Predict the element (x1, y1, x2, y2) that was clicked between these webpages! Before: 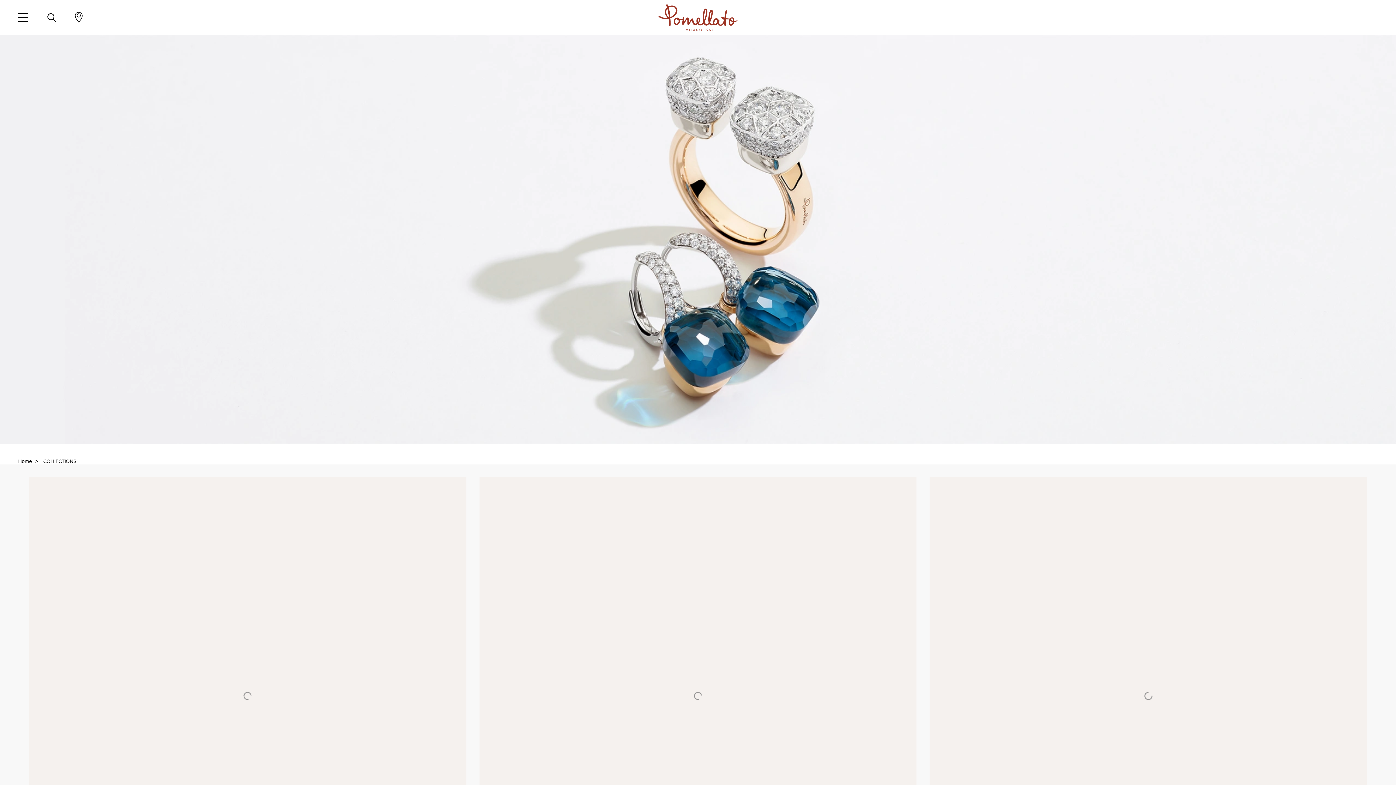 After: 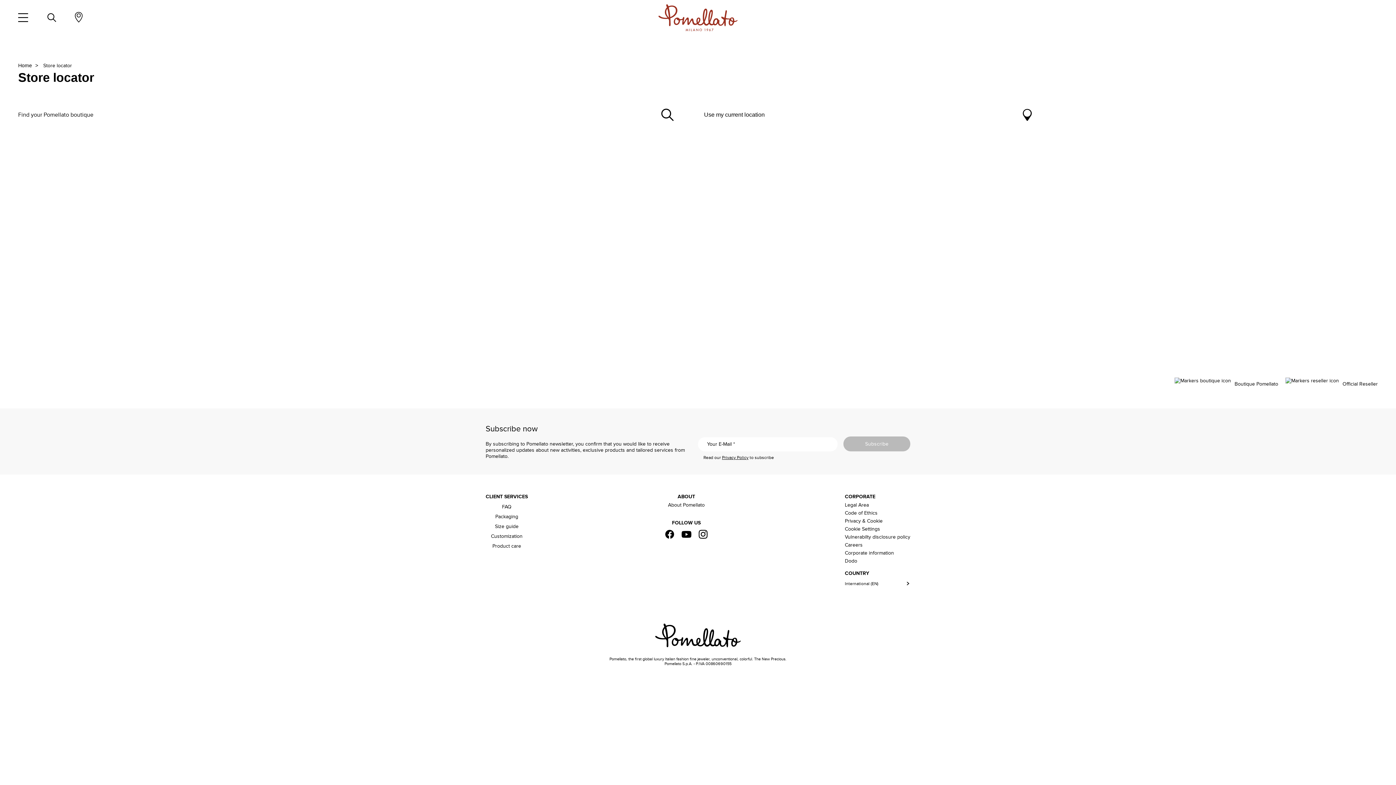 Action: bbox: (65, 6, 91, 28) label: Store Locator